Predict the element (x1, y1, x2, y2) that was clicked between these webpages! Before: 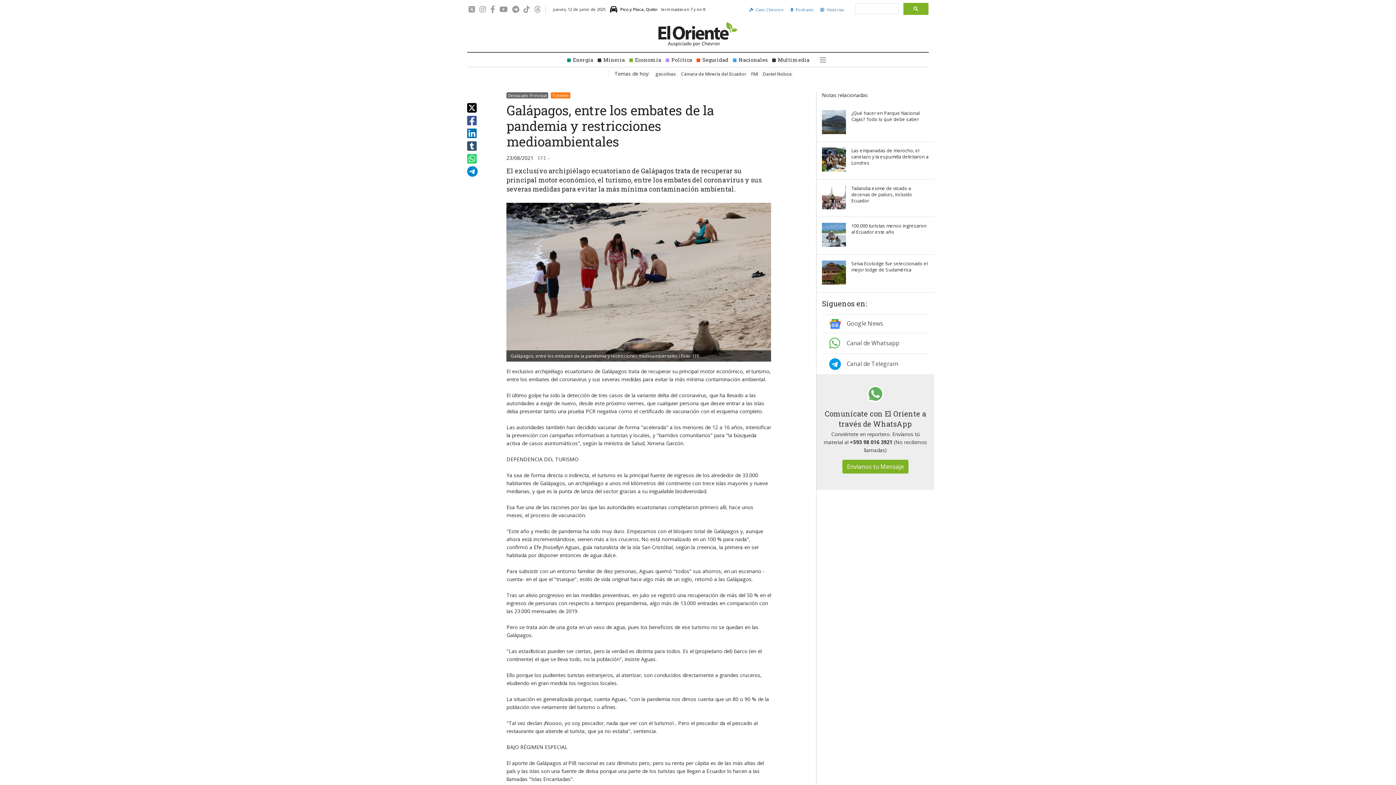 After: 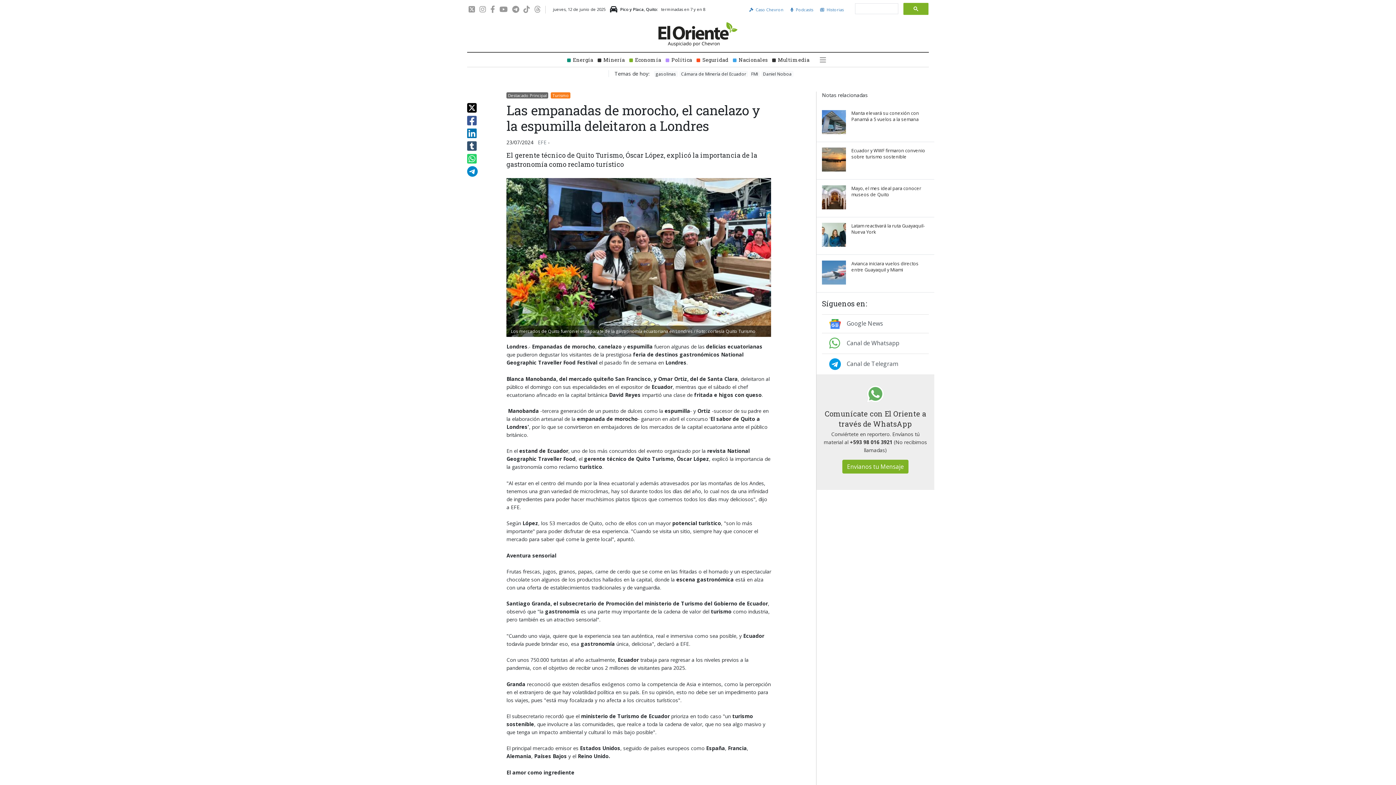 Action: bbox: (822, 147, 929, 173) label: Las empanadas de morocho, el canelazo y la espumilla deleitaron a Londres